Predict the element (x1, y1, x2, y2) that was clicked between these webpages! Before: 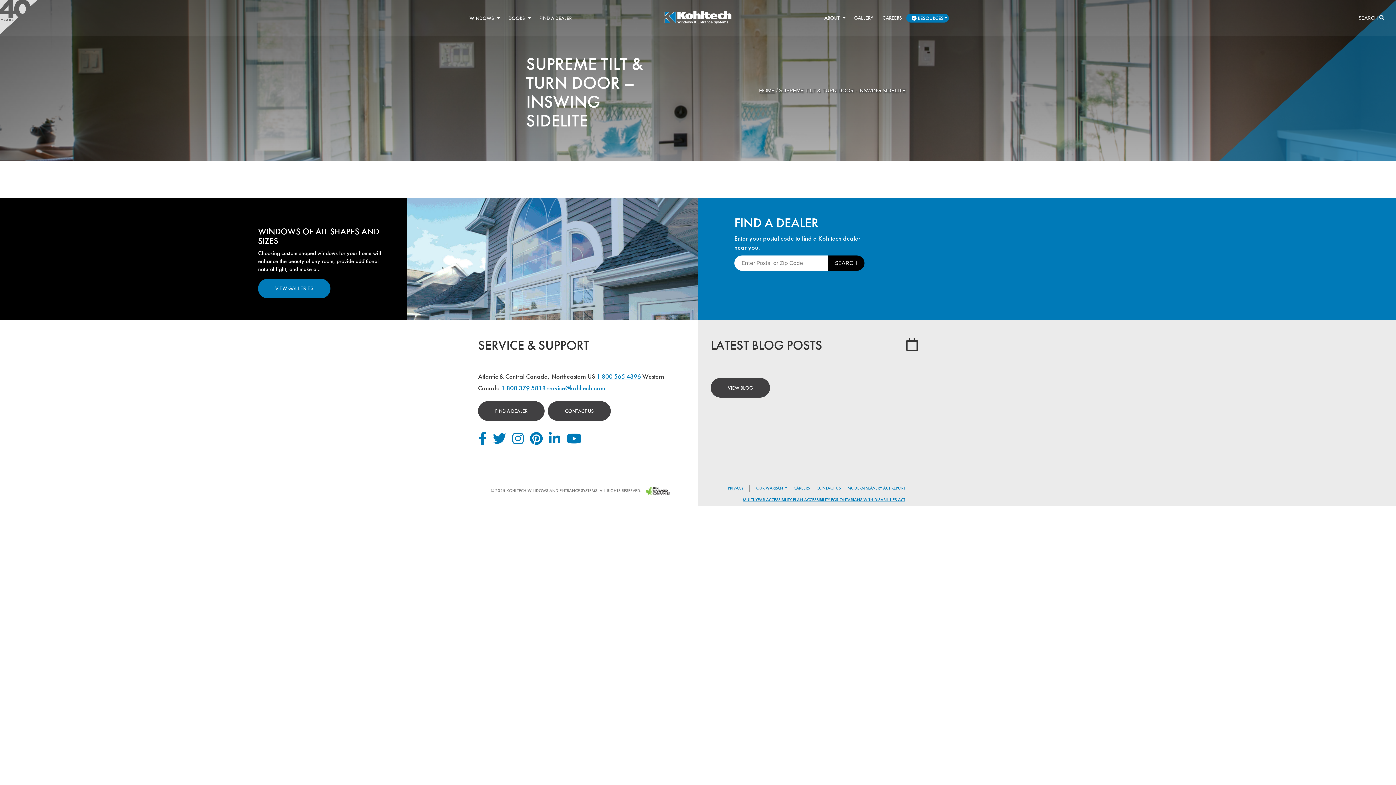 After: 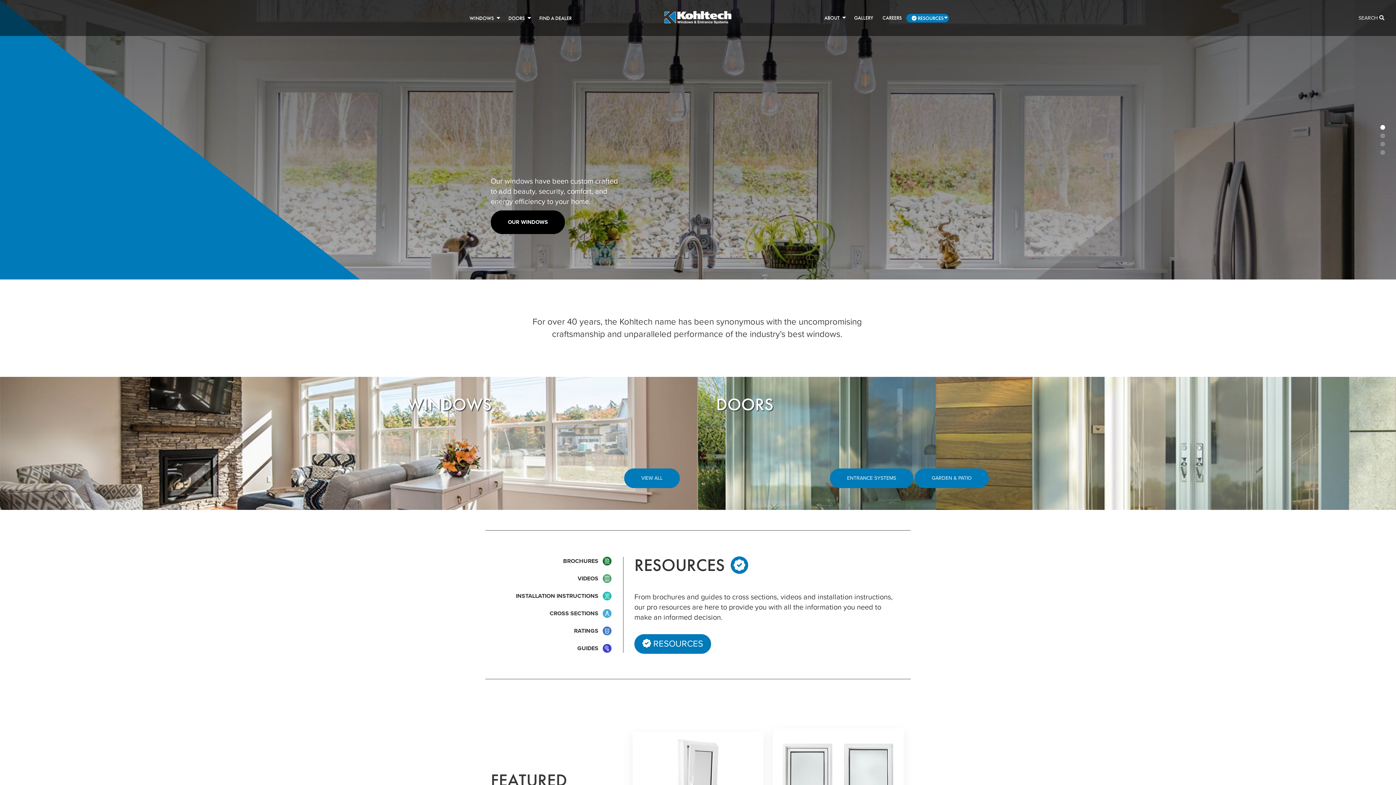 Action: label: HOME bbox: (759, 87, 774, 93)